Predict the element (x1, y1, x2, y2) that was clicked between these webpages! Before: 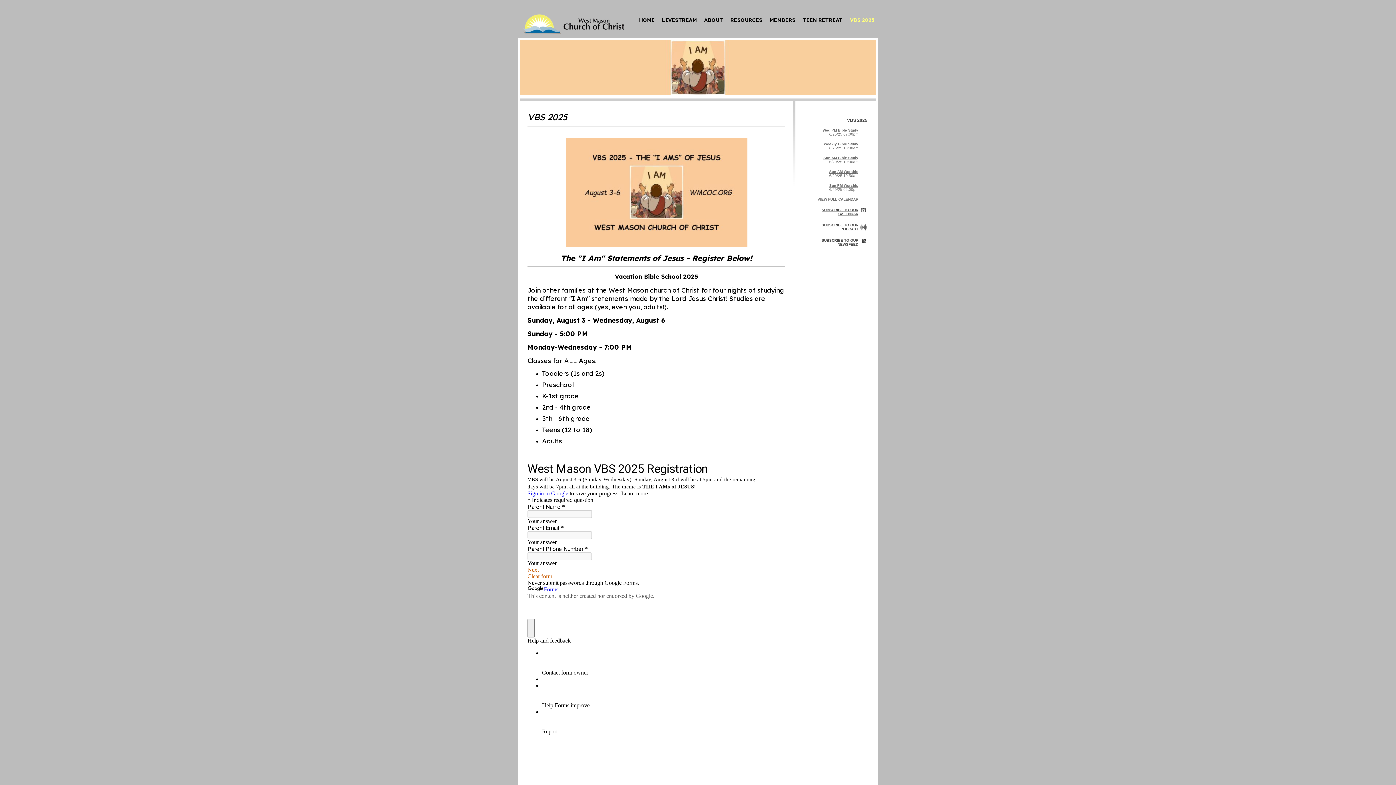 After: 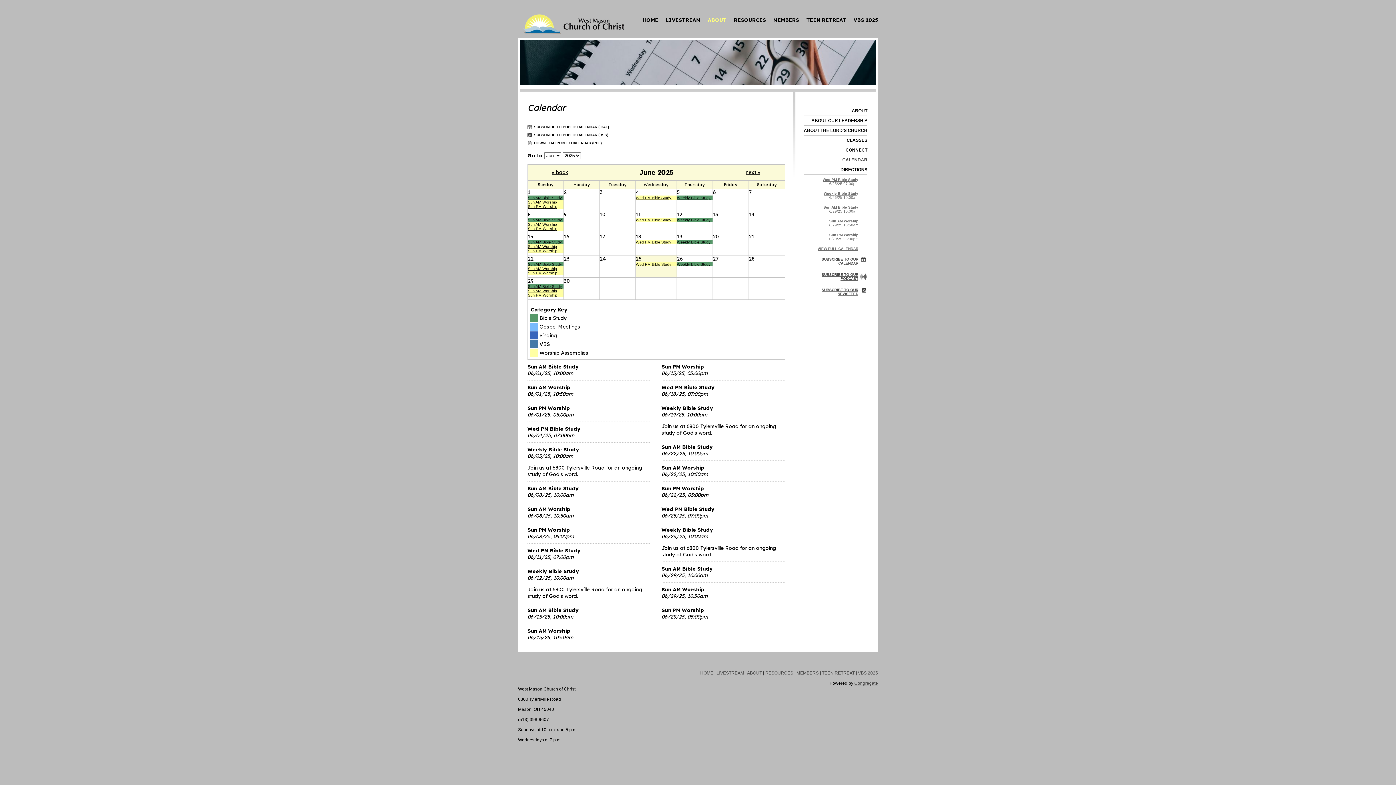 Action: label: Weekly Bible Study bbox: (824, 142, 858, 146)